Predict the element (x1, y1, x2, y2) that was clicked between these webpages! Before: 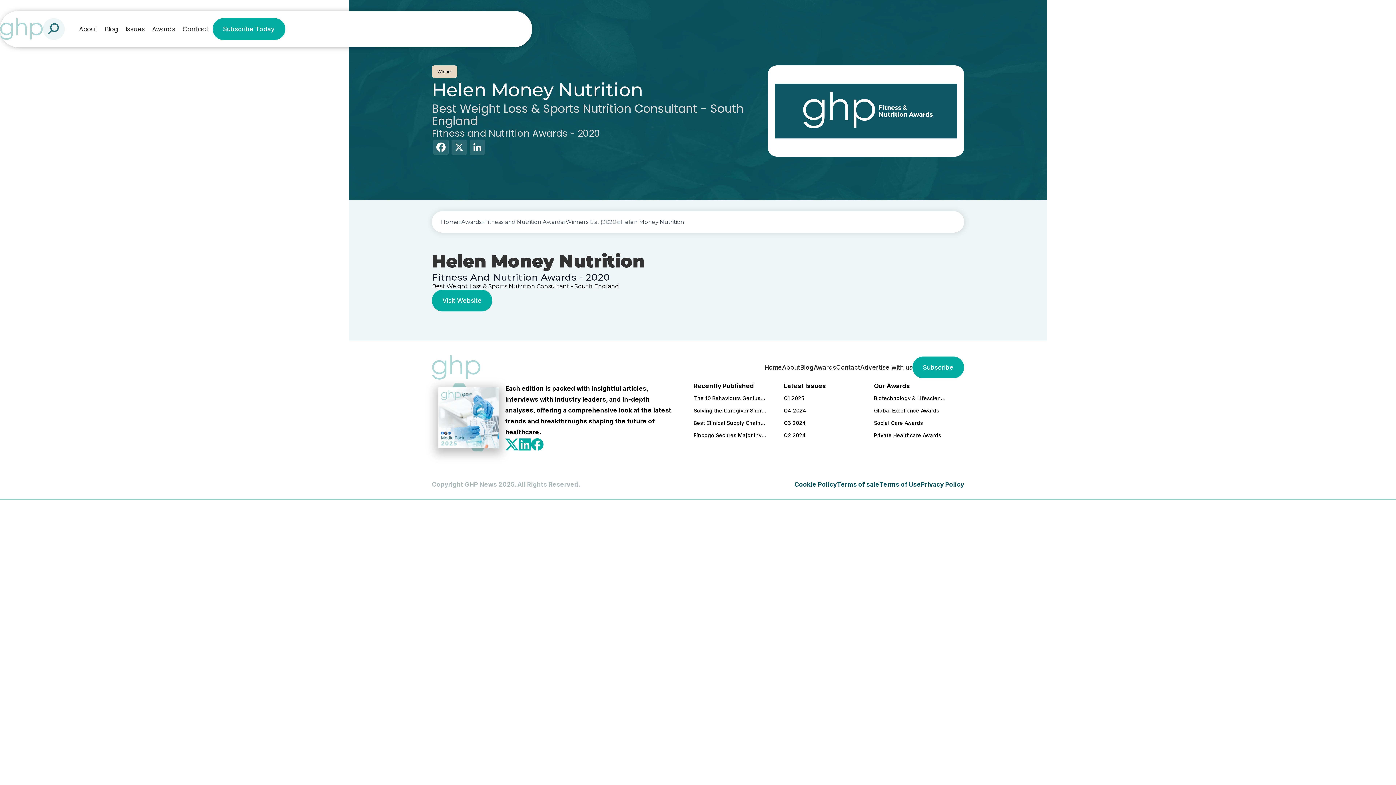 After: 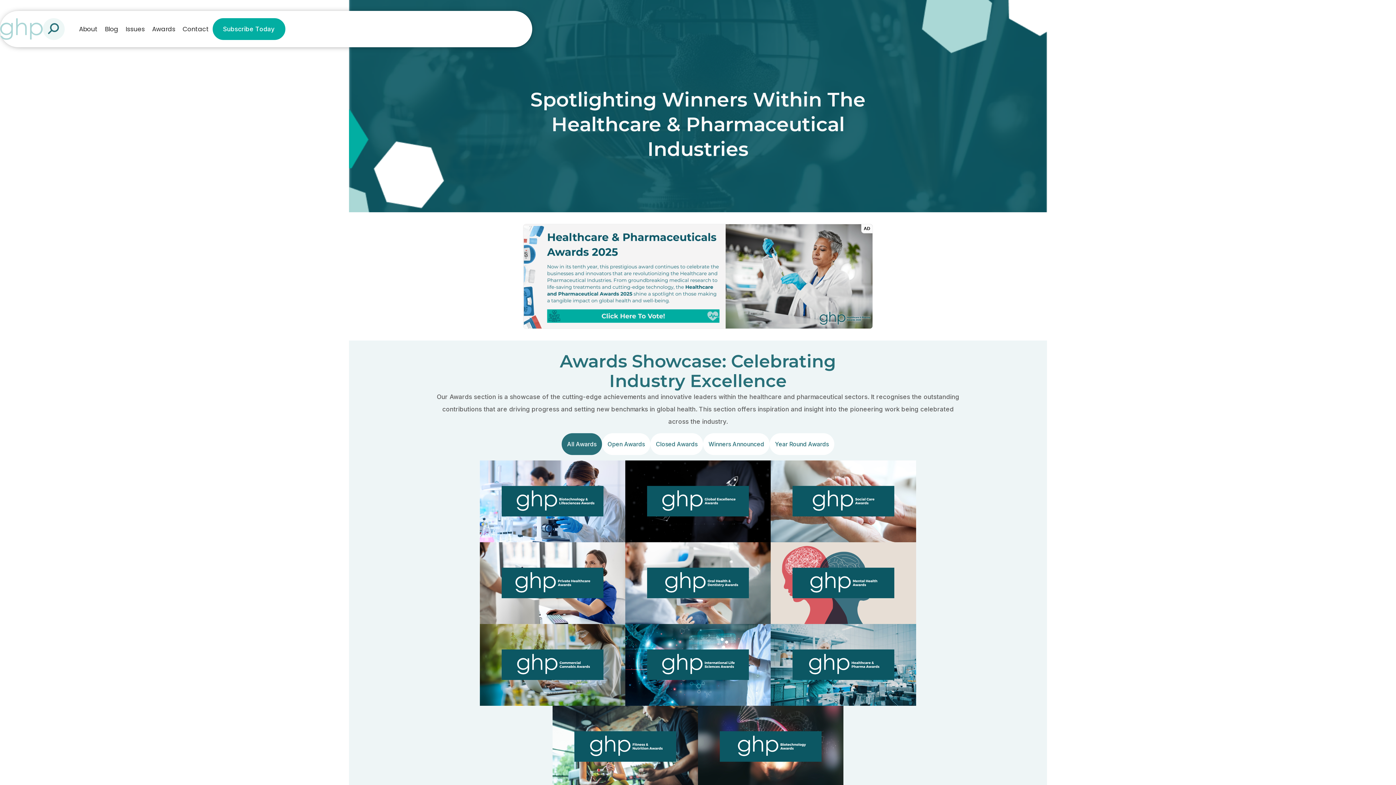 Action: bbox: (813, 364, 836, 371) label: Awards